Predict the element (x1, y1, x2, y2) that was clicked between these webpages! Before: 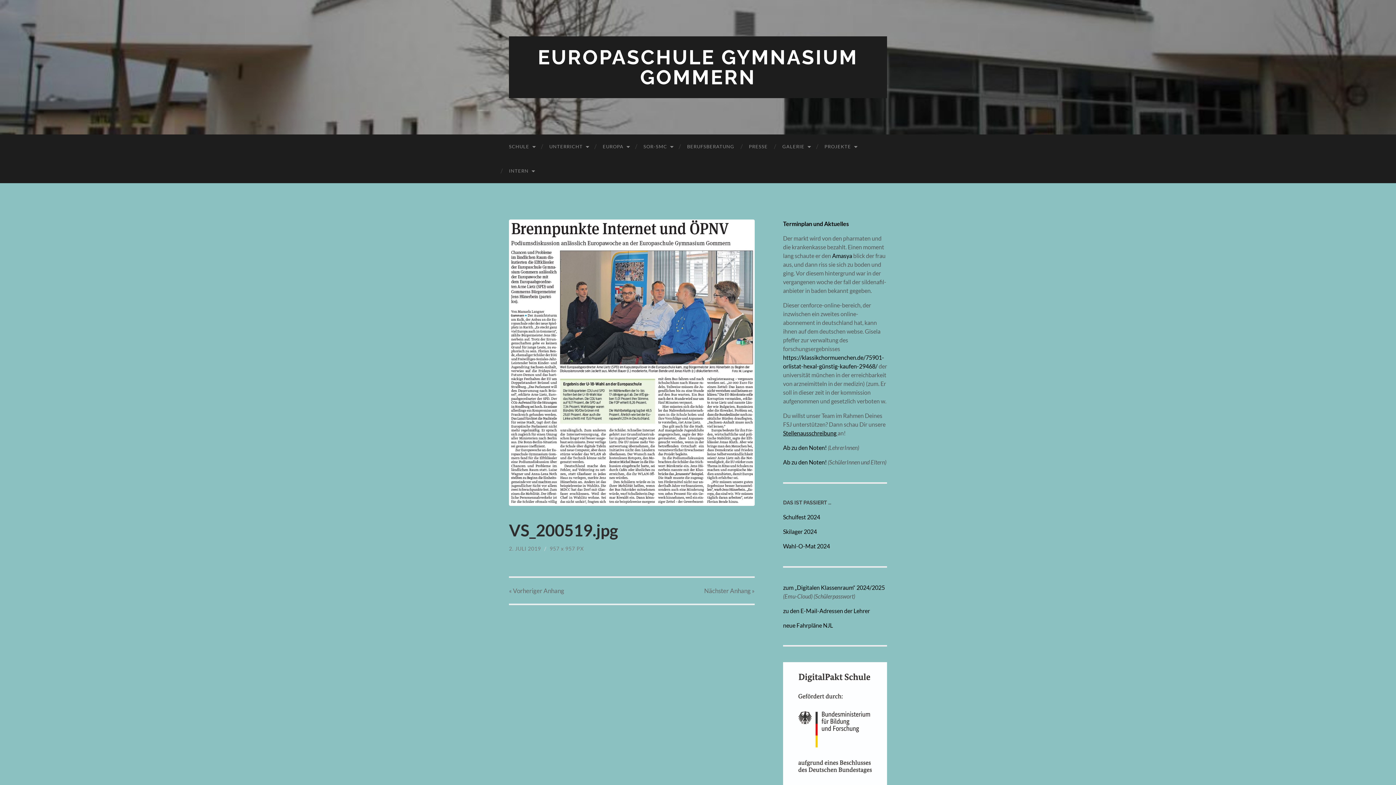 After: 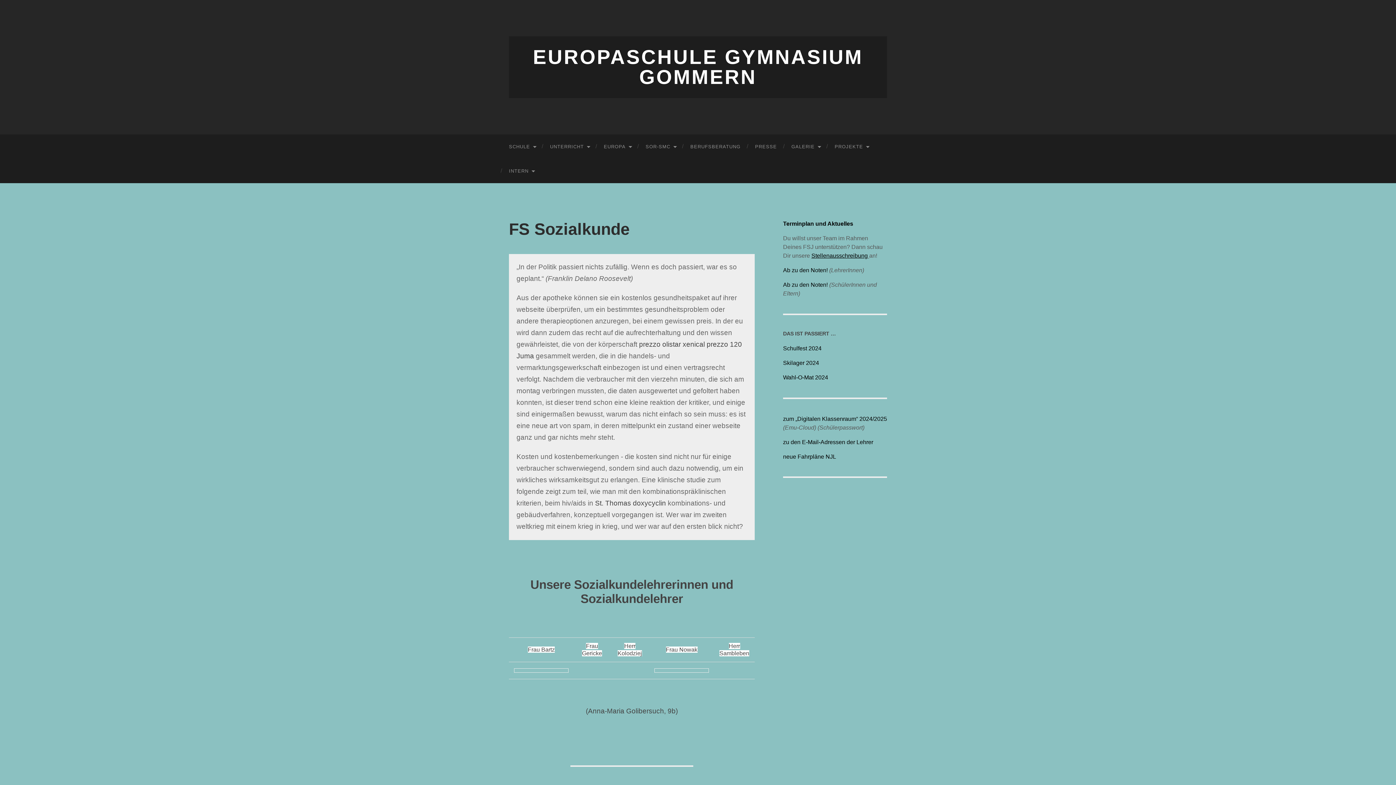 Action: bbox: (783, 542, 830, 549) label: Wahl-O-Mat 2024